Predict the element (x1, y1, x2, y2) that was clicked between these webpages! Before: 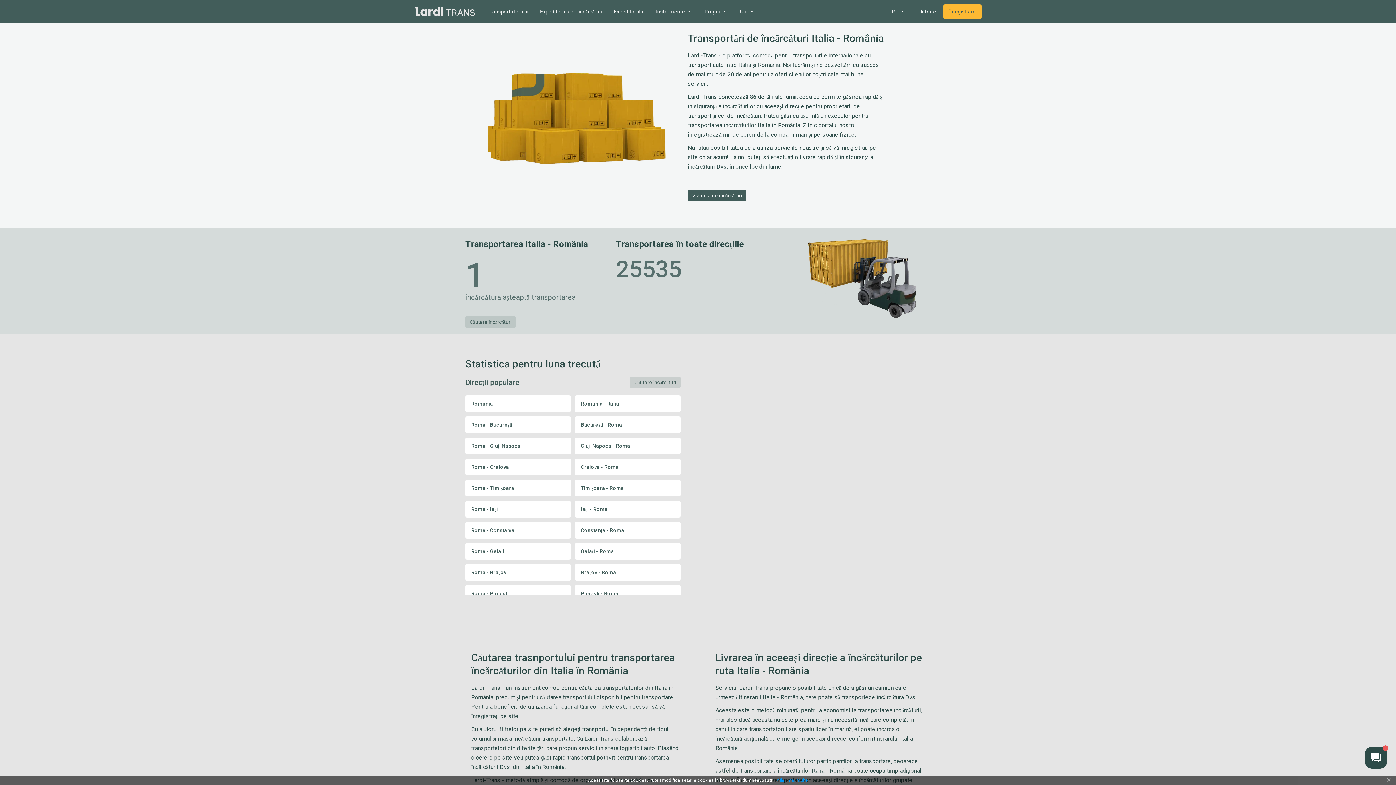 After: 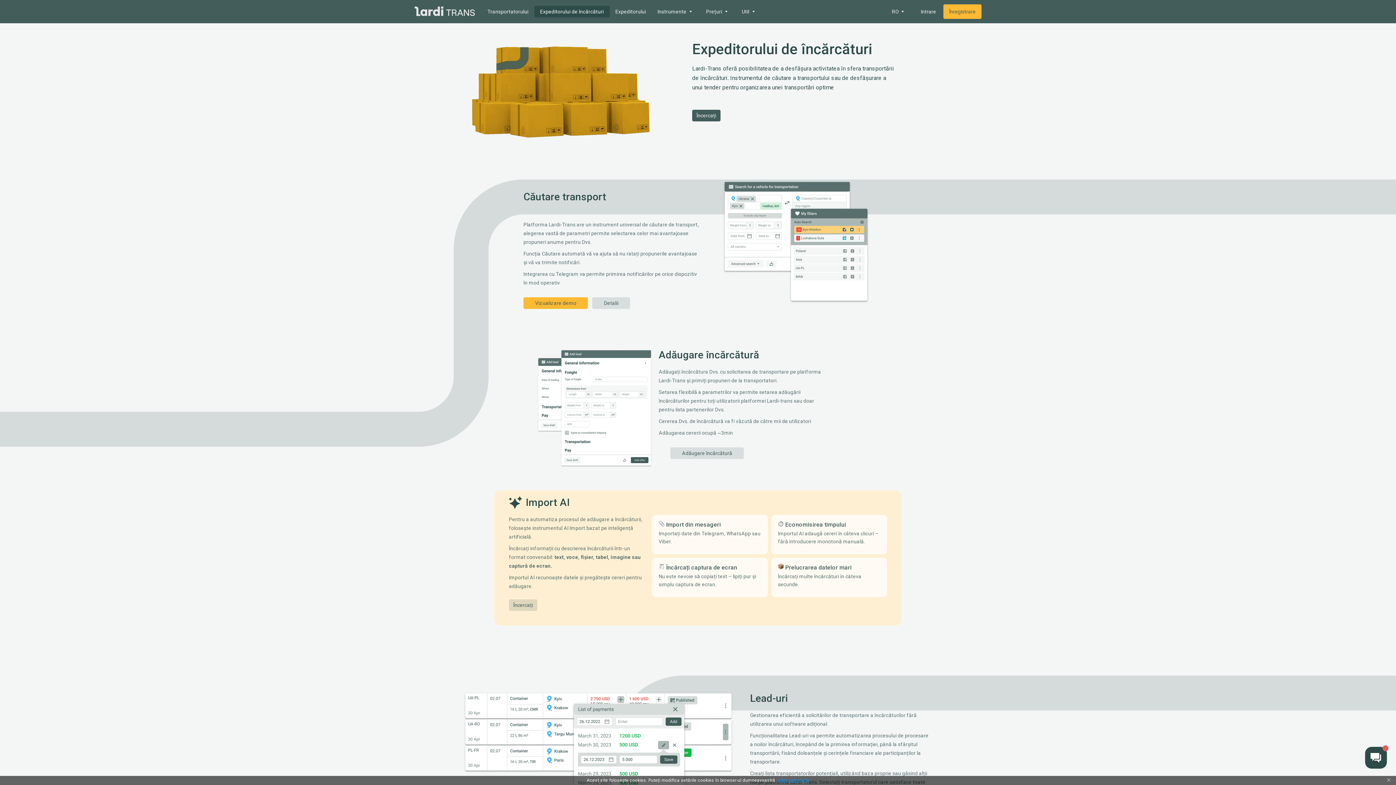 Action: bbox: (534, 5, 608, 17) label: Expeditorului de încărcături